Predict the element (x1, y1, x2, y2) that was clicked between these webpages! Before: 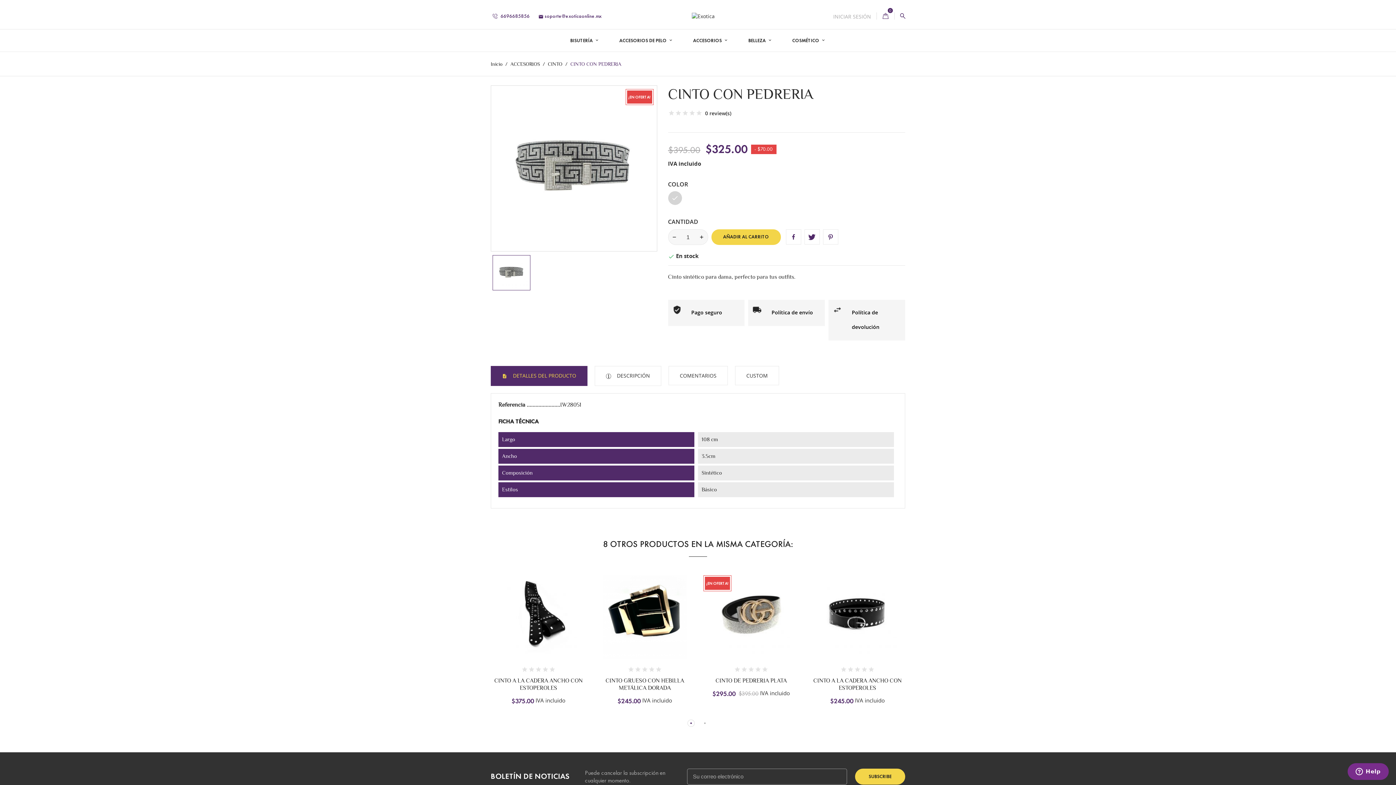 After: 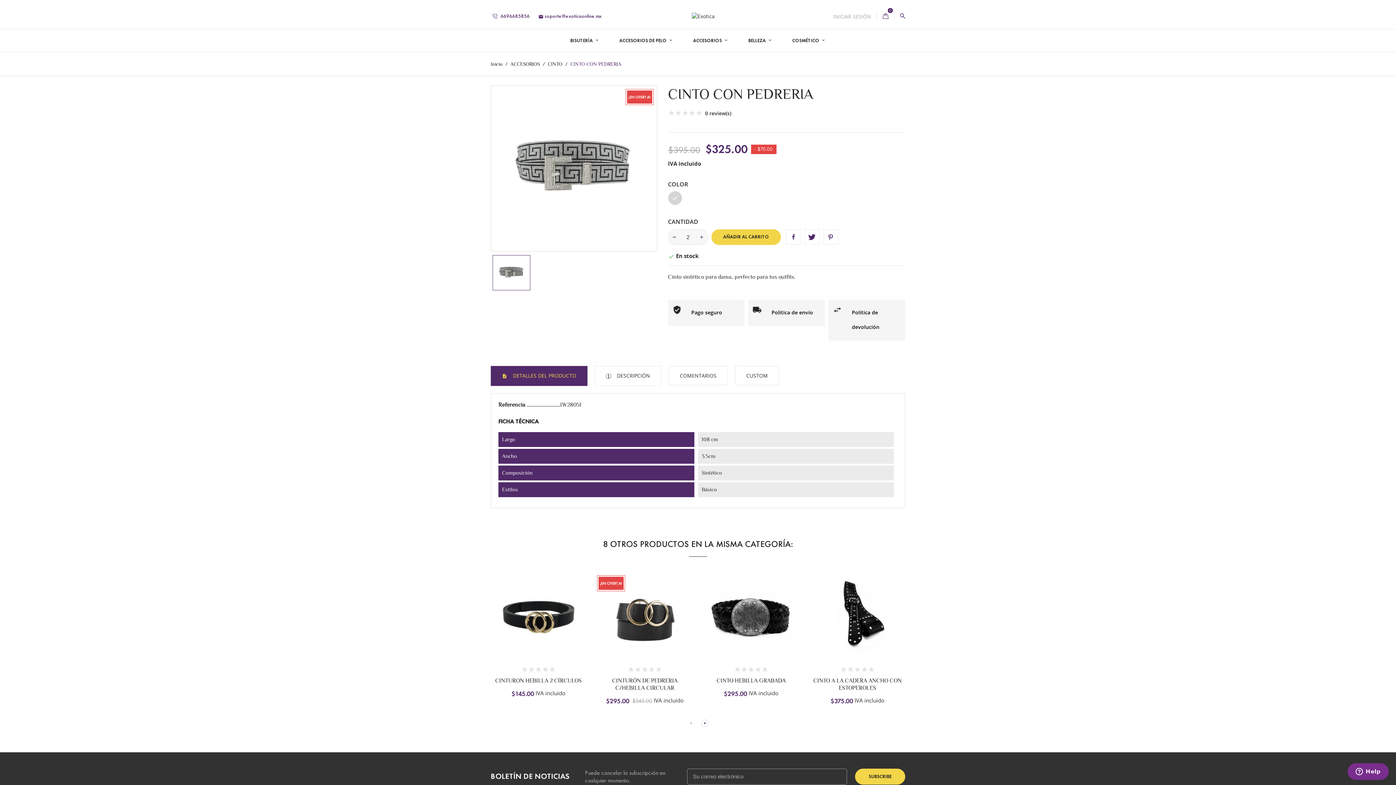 Action: bbox: (695, 229, 708, 245)